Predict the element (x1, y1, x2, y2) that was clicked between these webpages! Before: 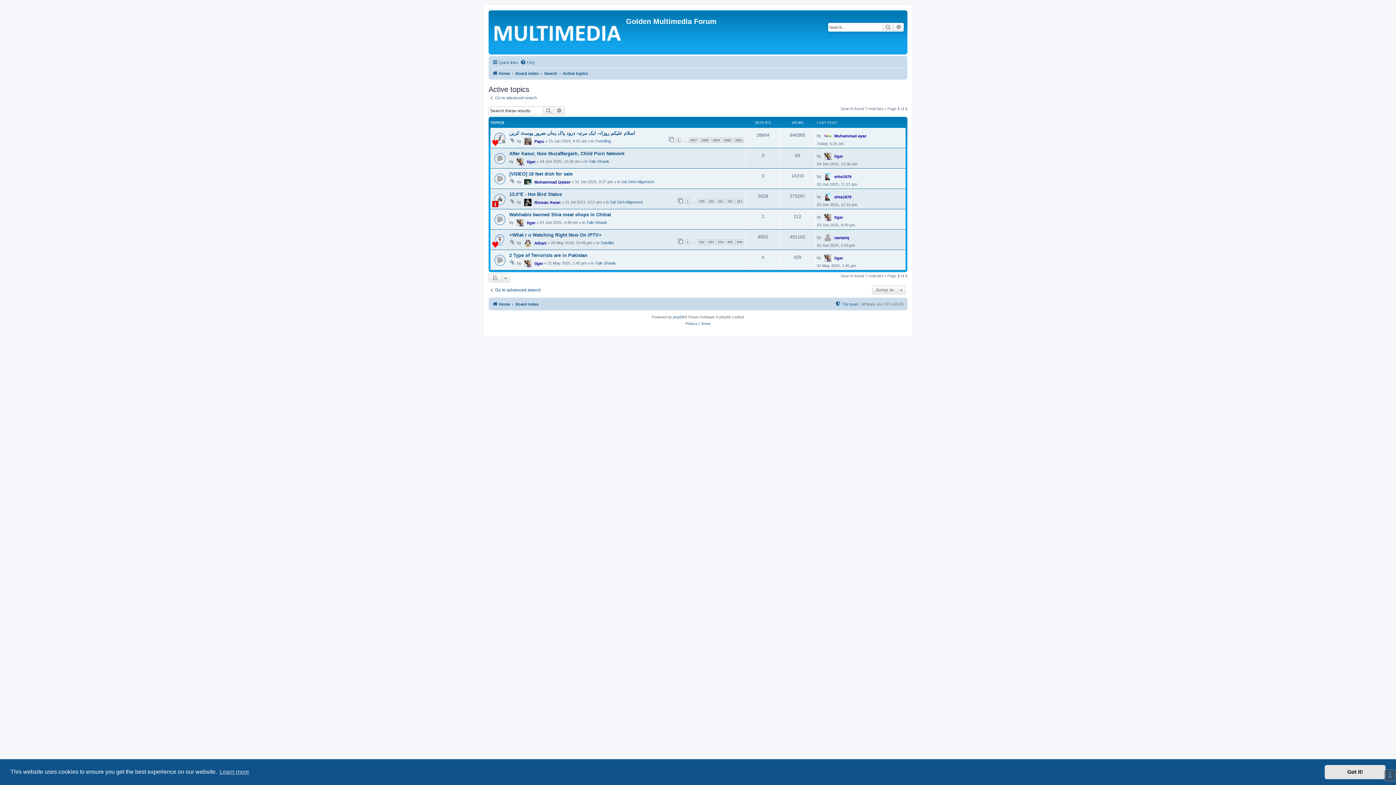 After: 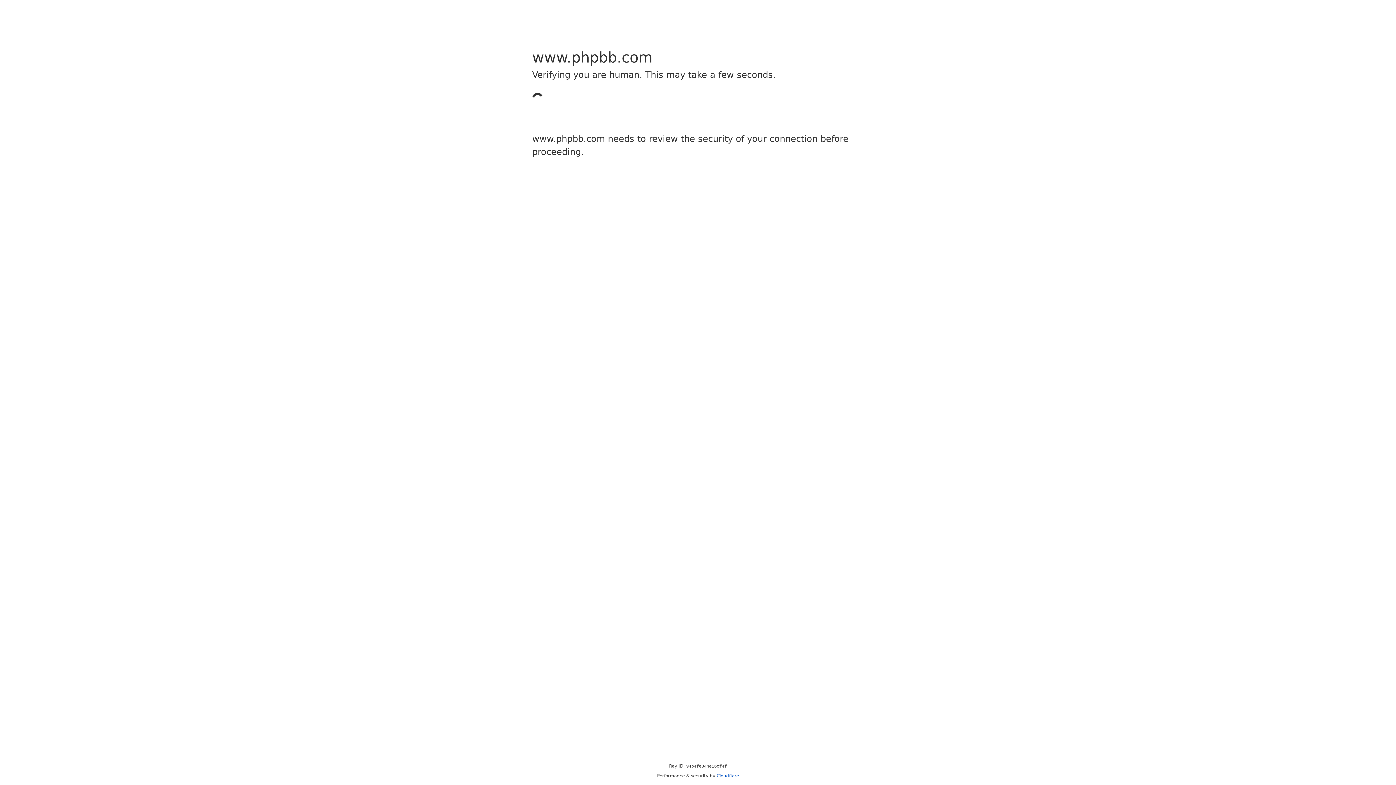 Action: label: phpBB bbox: (673, 314, 684, 320)